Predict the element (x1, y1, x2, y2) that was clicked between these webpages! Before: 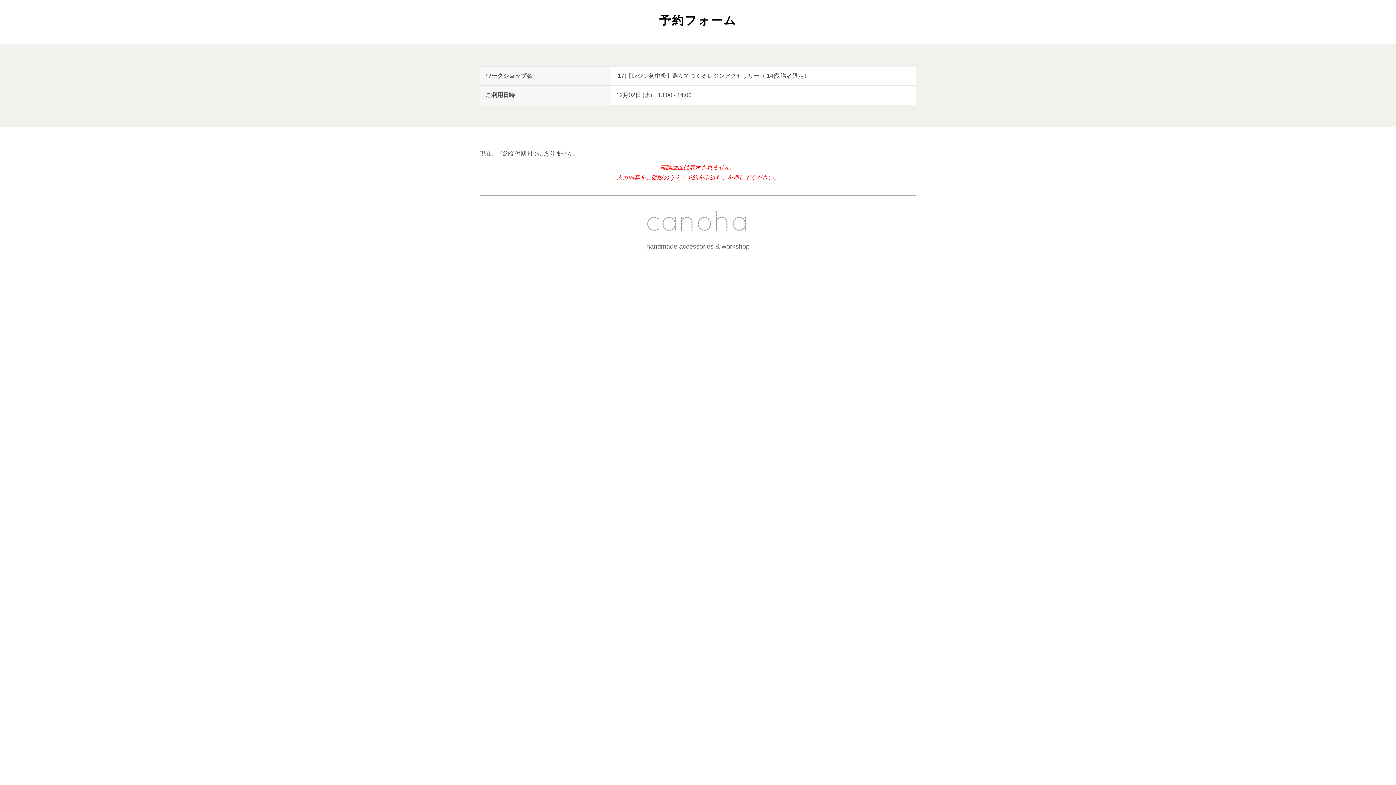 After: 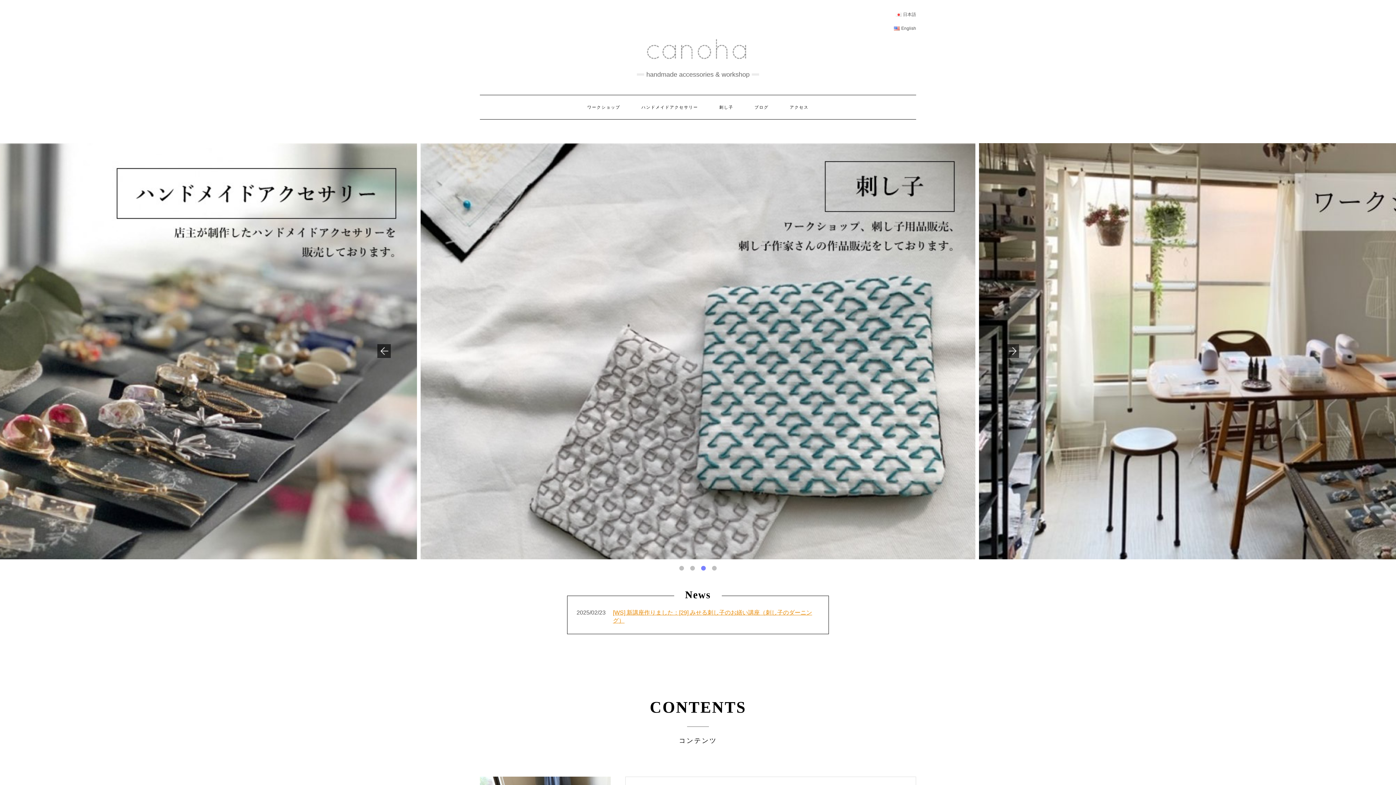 Action: bbox: (643, 218, 752, 224)